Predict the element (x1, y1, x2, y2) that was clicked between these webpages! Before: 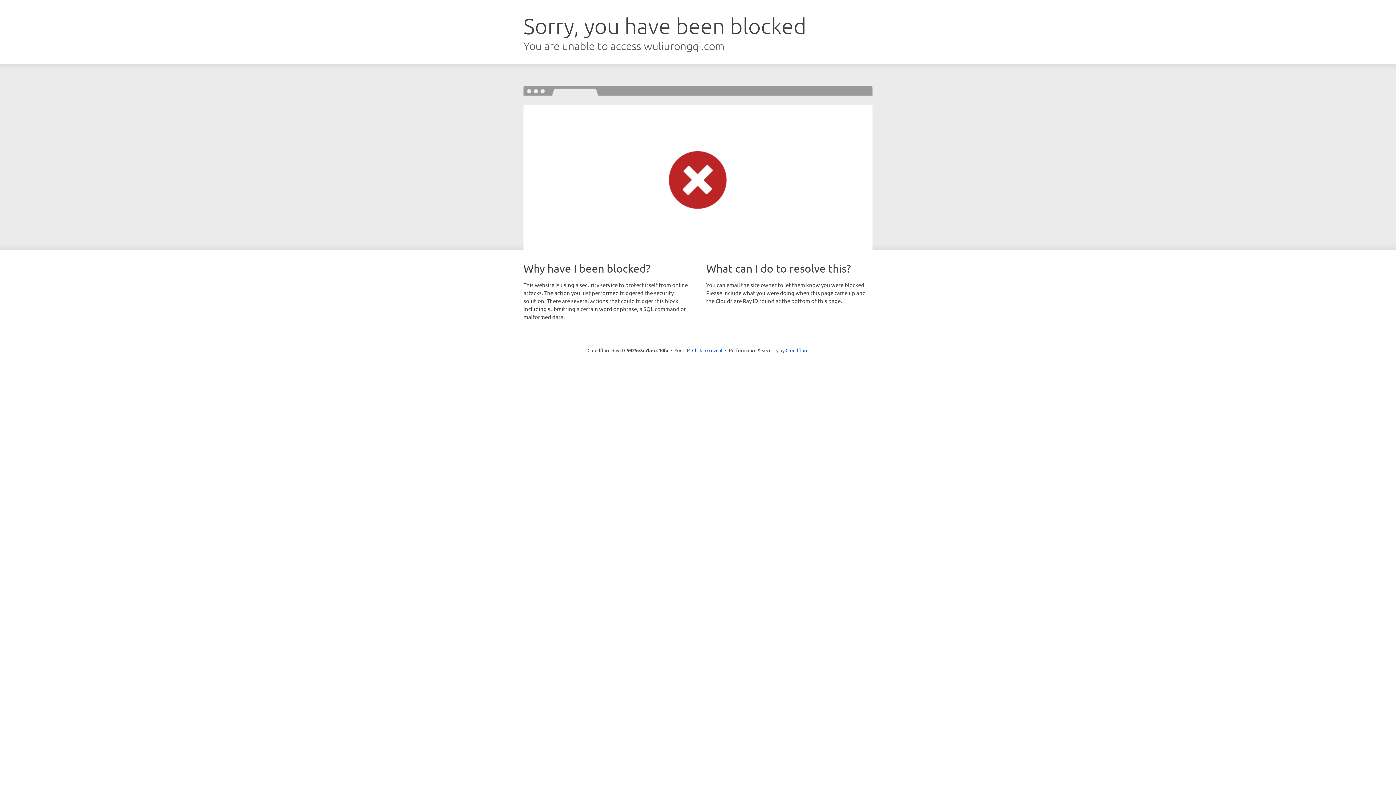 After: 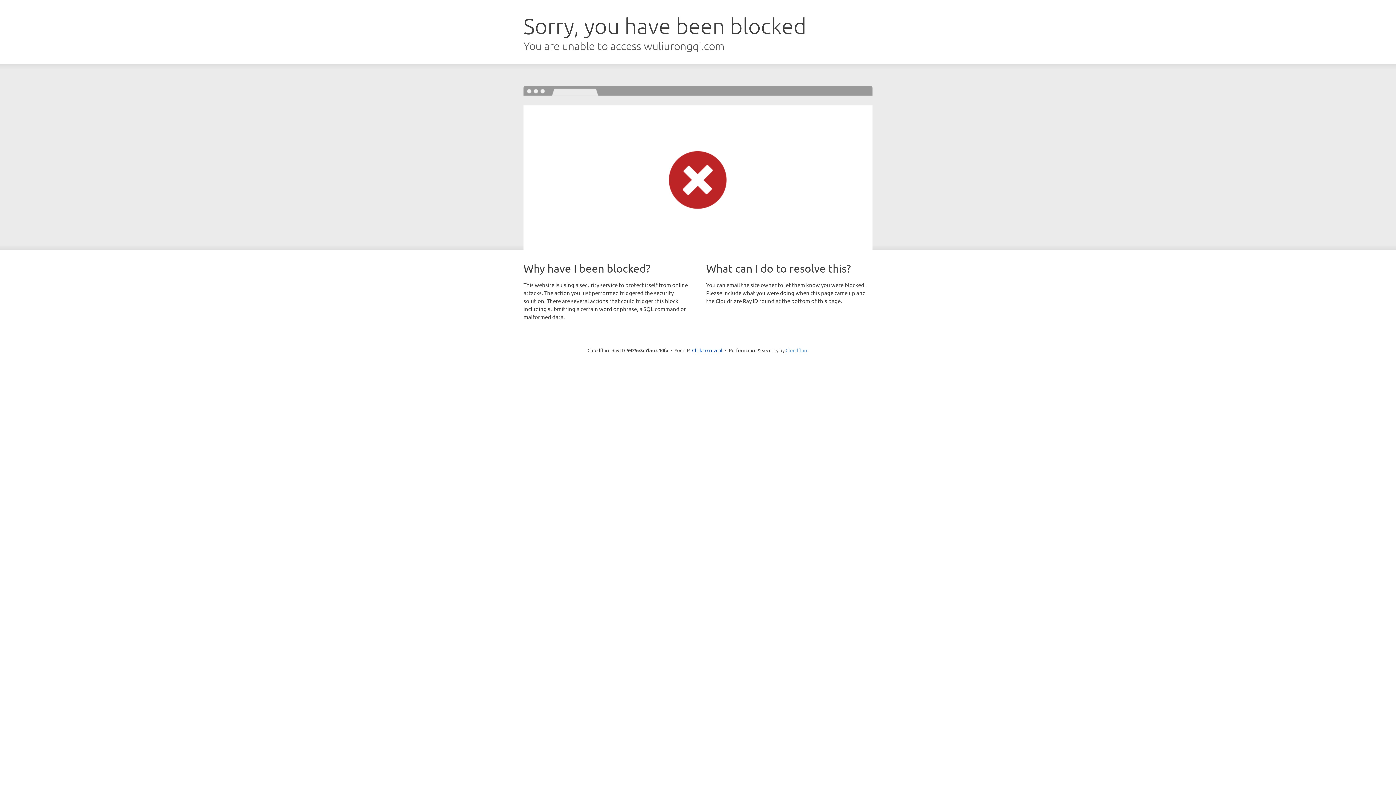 Action: label: Cloudflare bbox: (785, 347, 808, 353)